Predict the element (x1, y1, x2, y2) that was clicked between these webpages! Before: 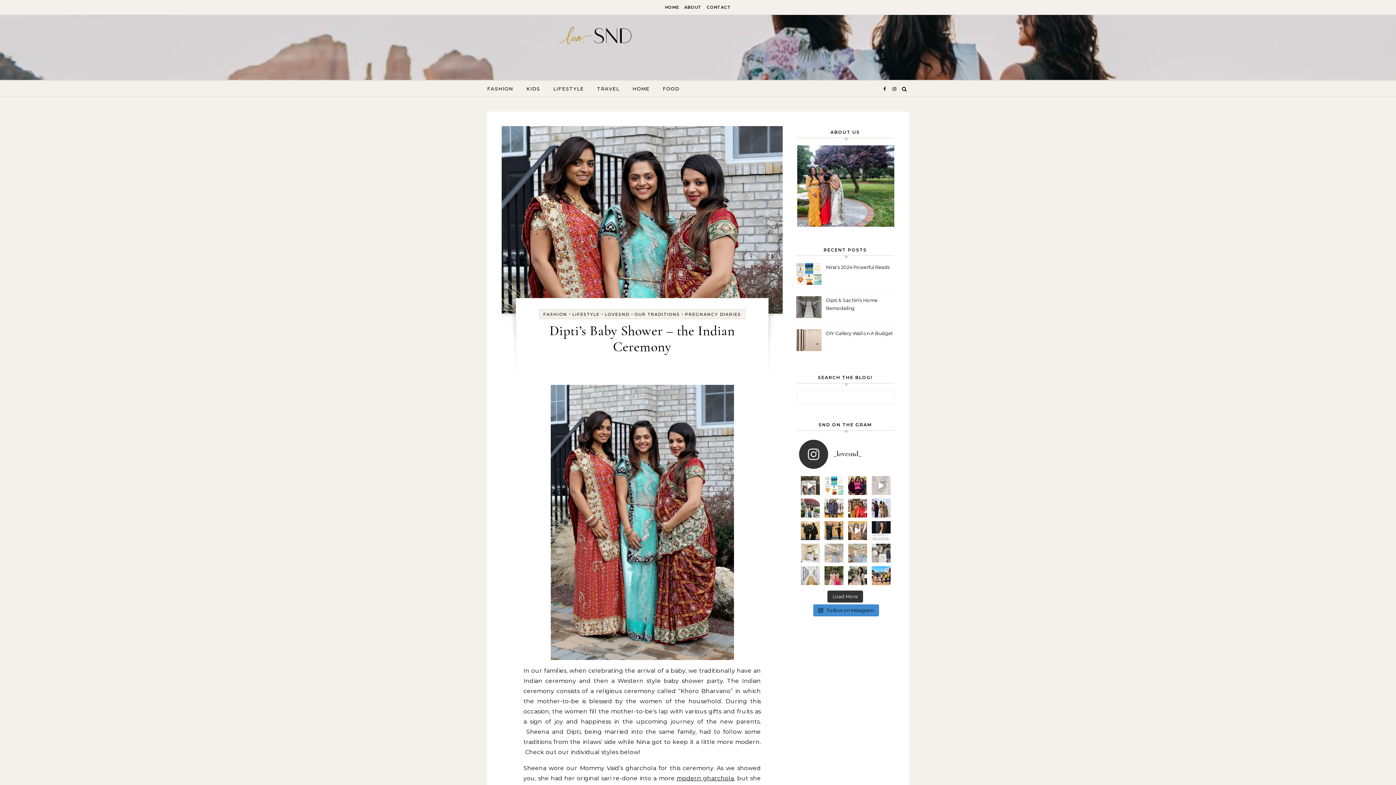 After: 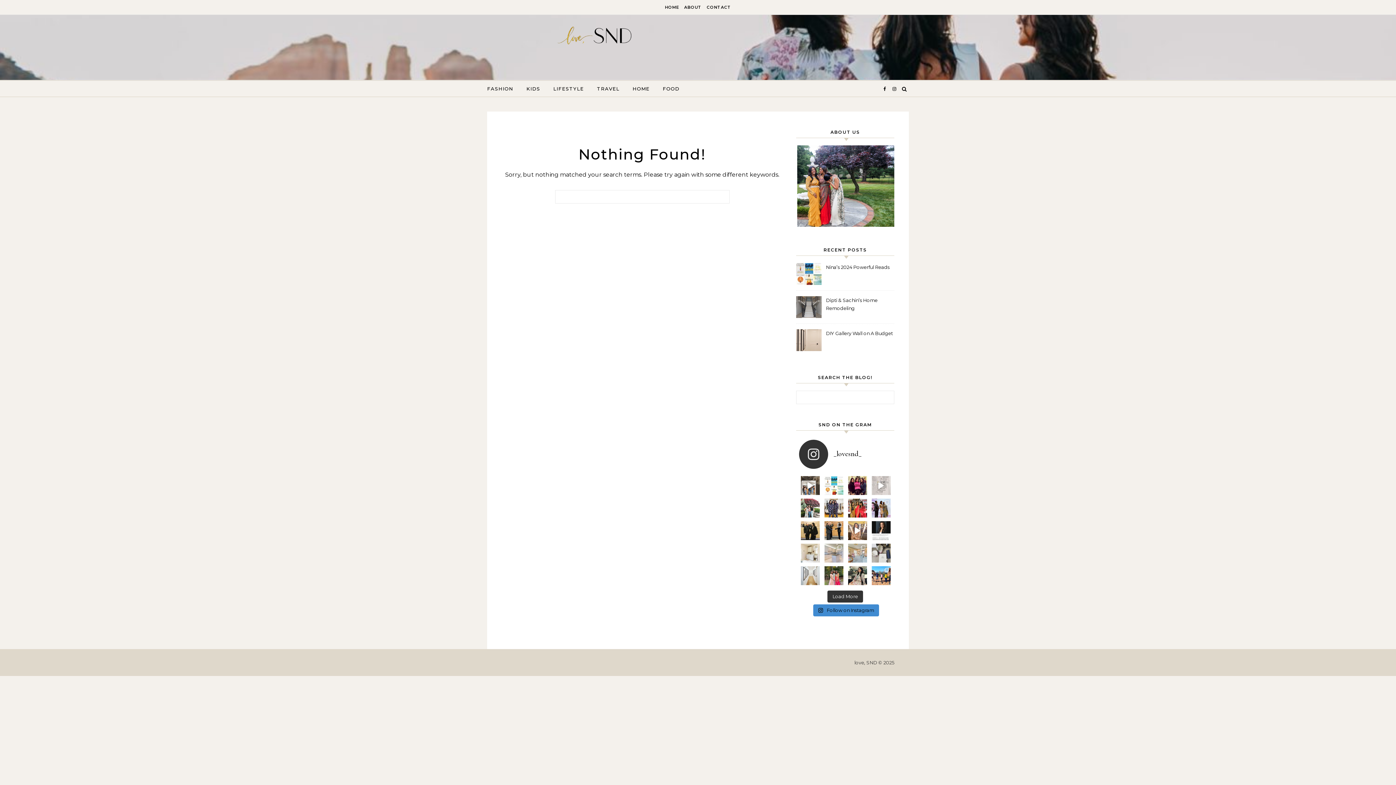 Action: label: HOME bbox: (626, 80, 655, 96)